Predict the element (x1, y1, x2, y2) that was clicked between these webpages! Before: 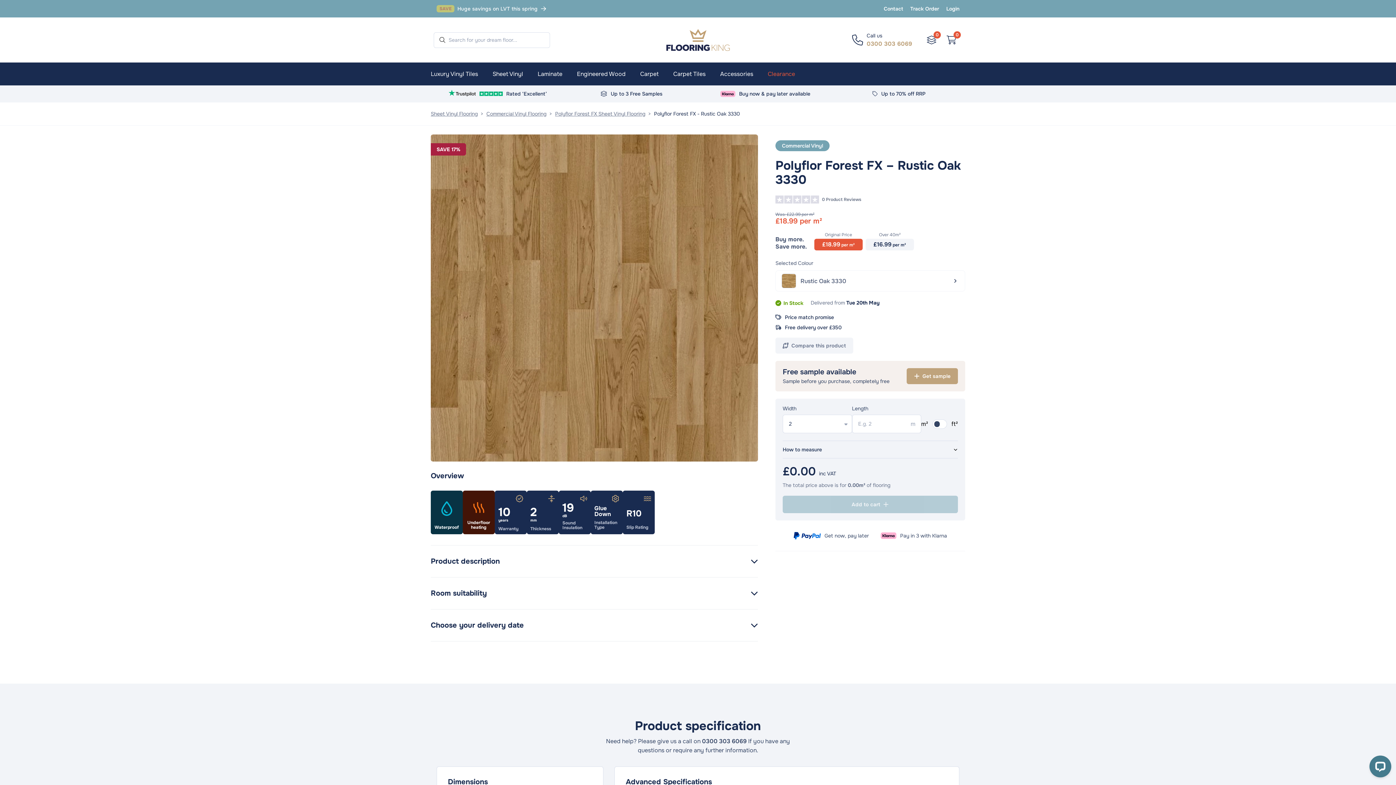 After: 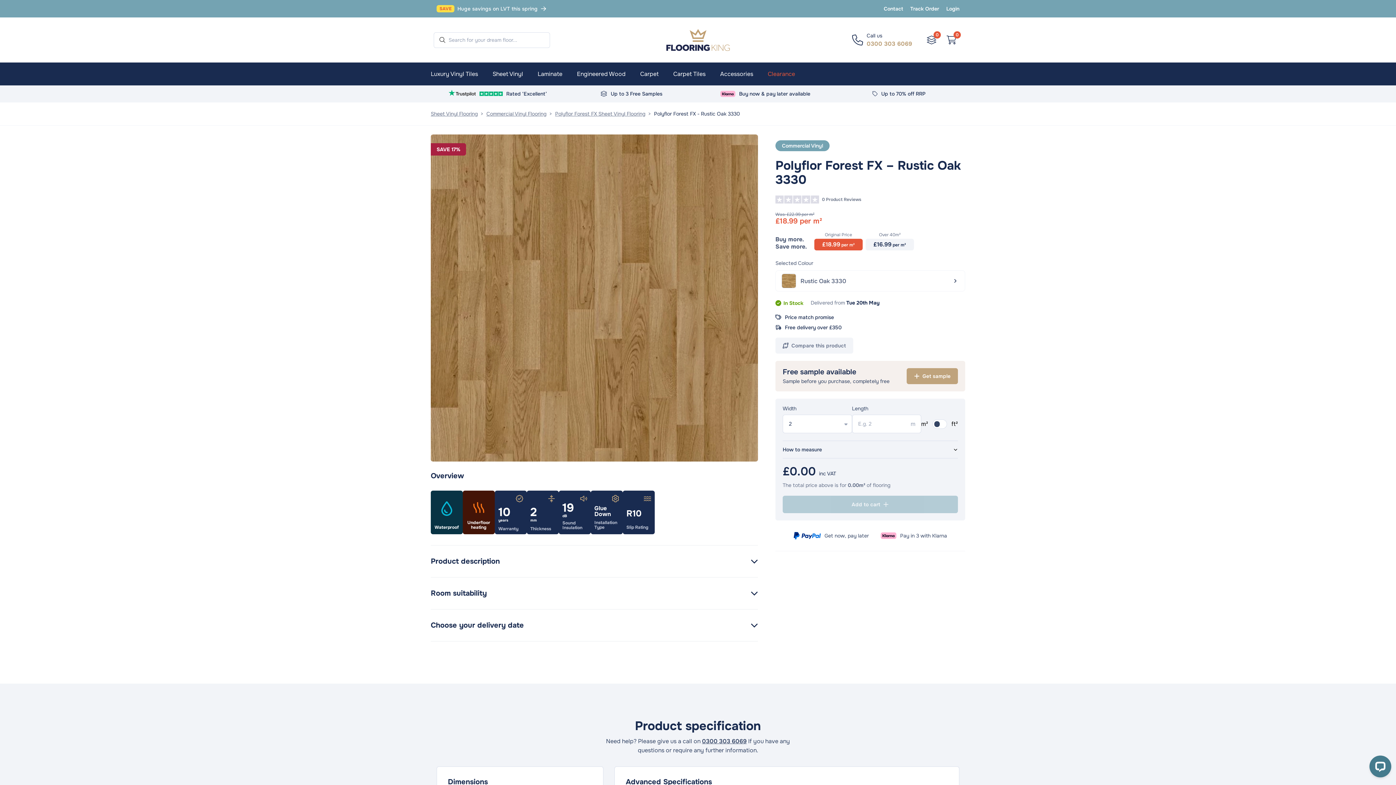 Action: label: 0300 303 6069 bbox: (702, 737, 746, 745)